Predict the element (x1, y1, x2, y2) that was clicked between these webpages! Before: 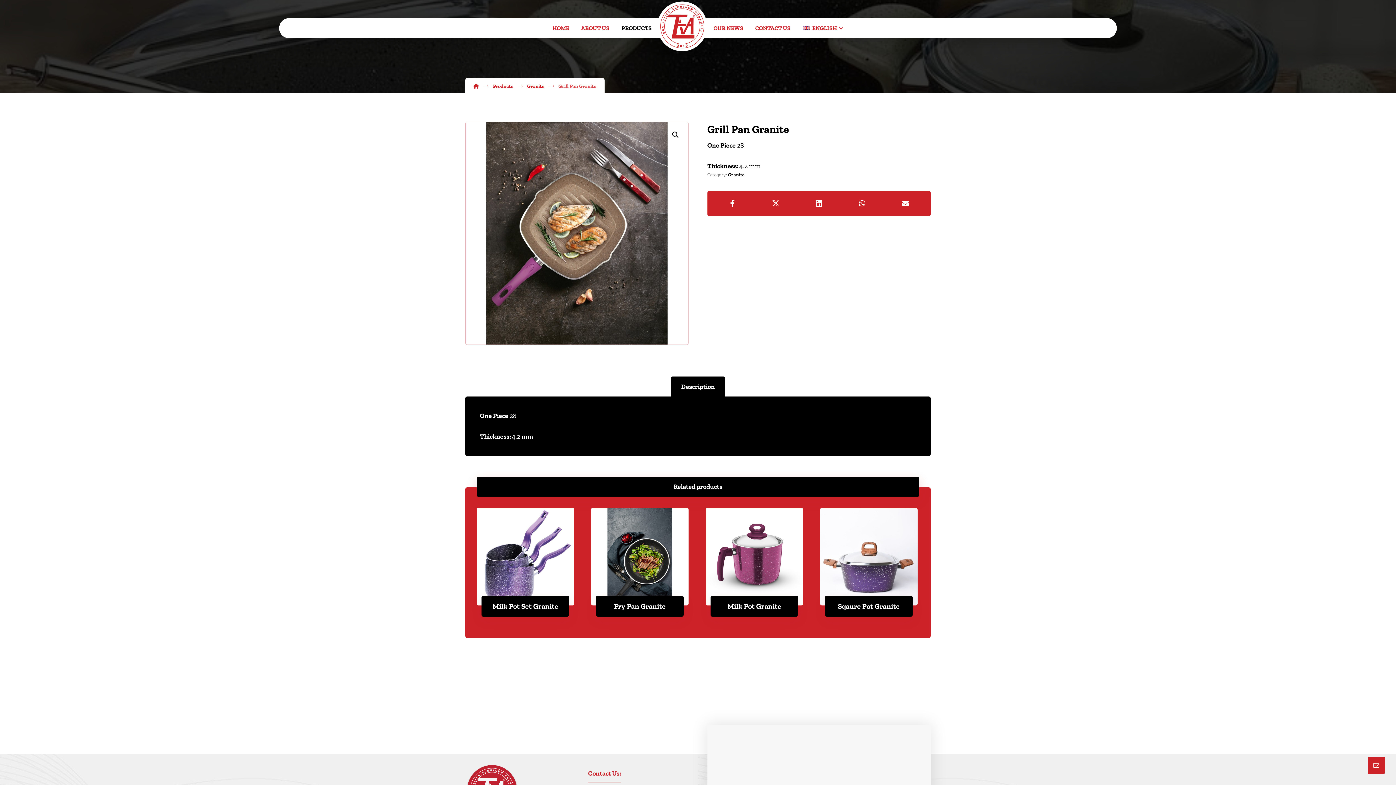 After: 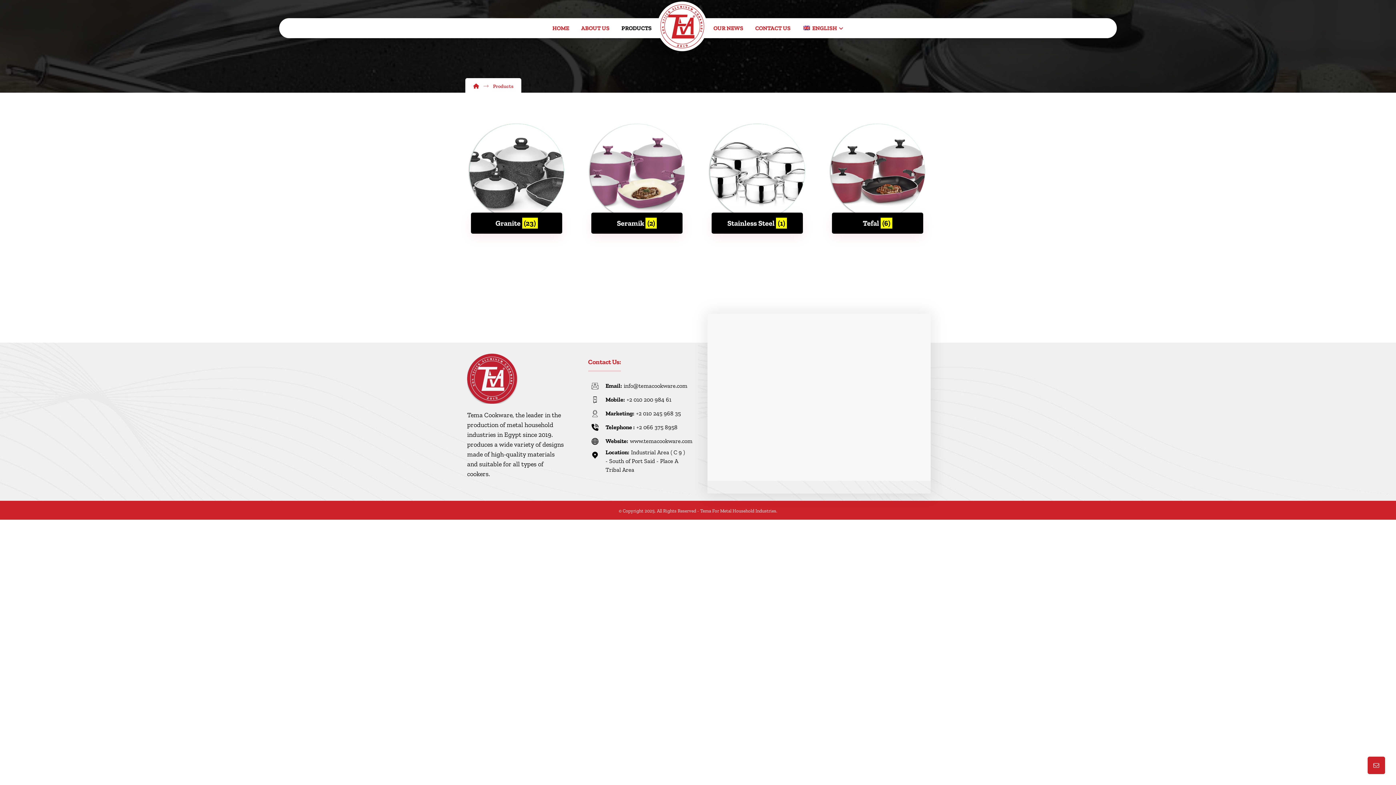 Action: bbox: (493, 83, 513, 89) label: Products